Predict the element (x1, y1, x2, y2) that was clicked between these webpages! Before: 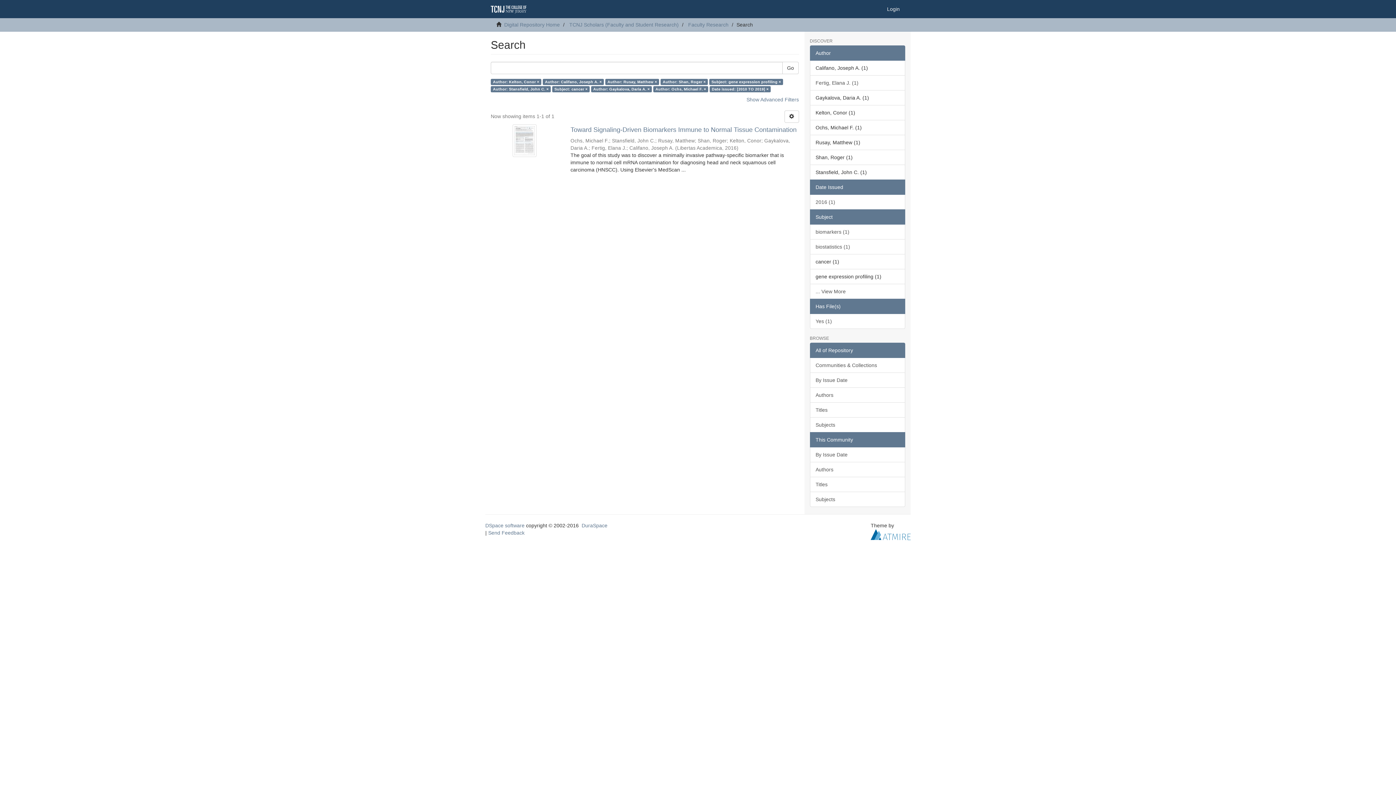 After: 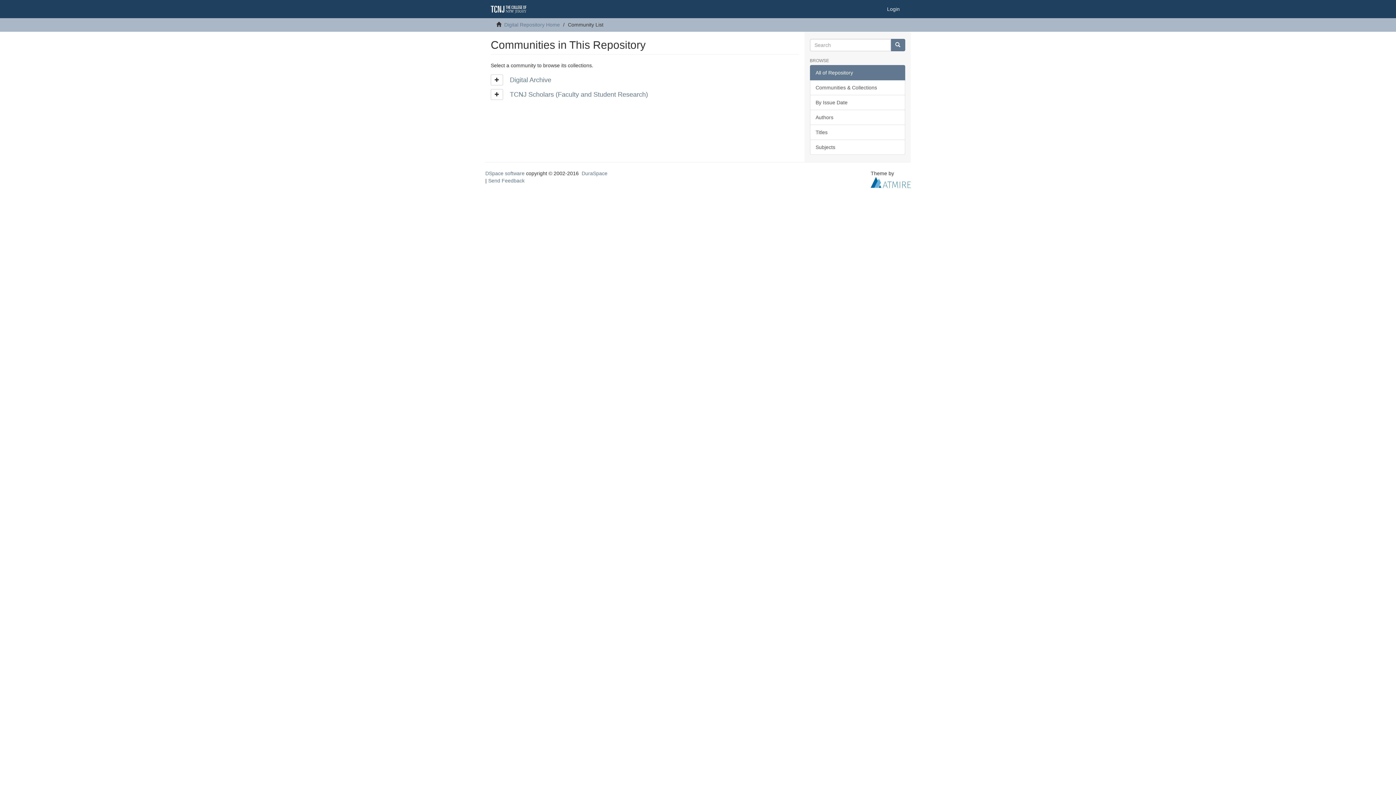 Action: label: Communities & Collections bbox: (810, 357, 905, 373)